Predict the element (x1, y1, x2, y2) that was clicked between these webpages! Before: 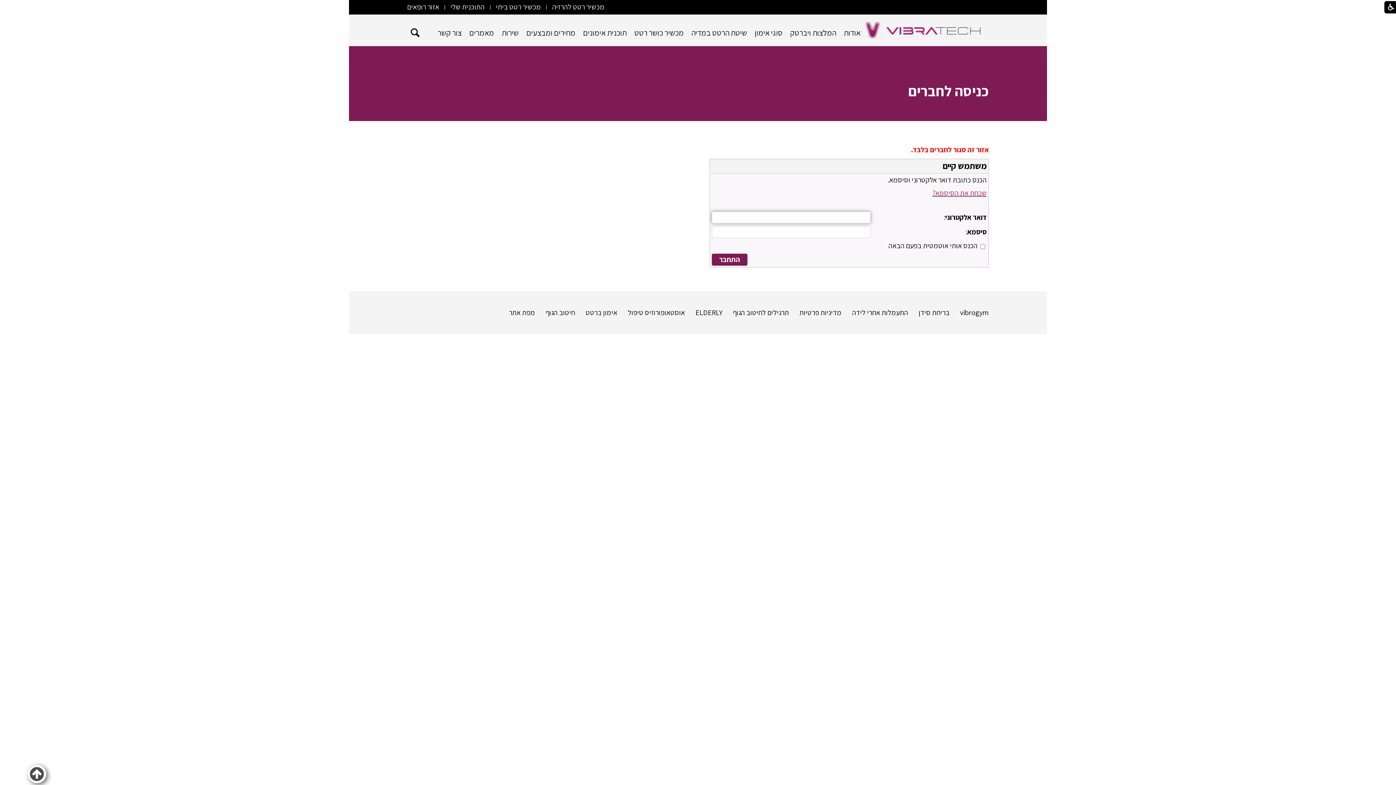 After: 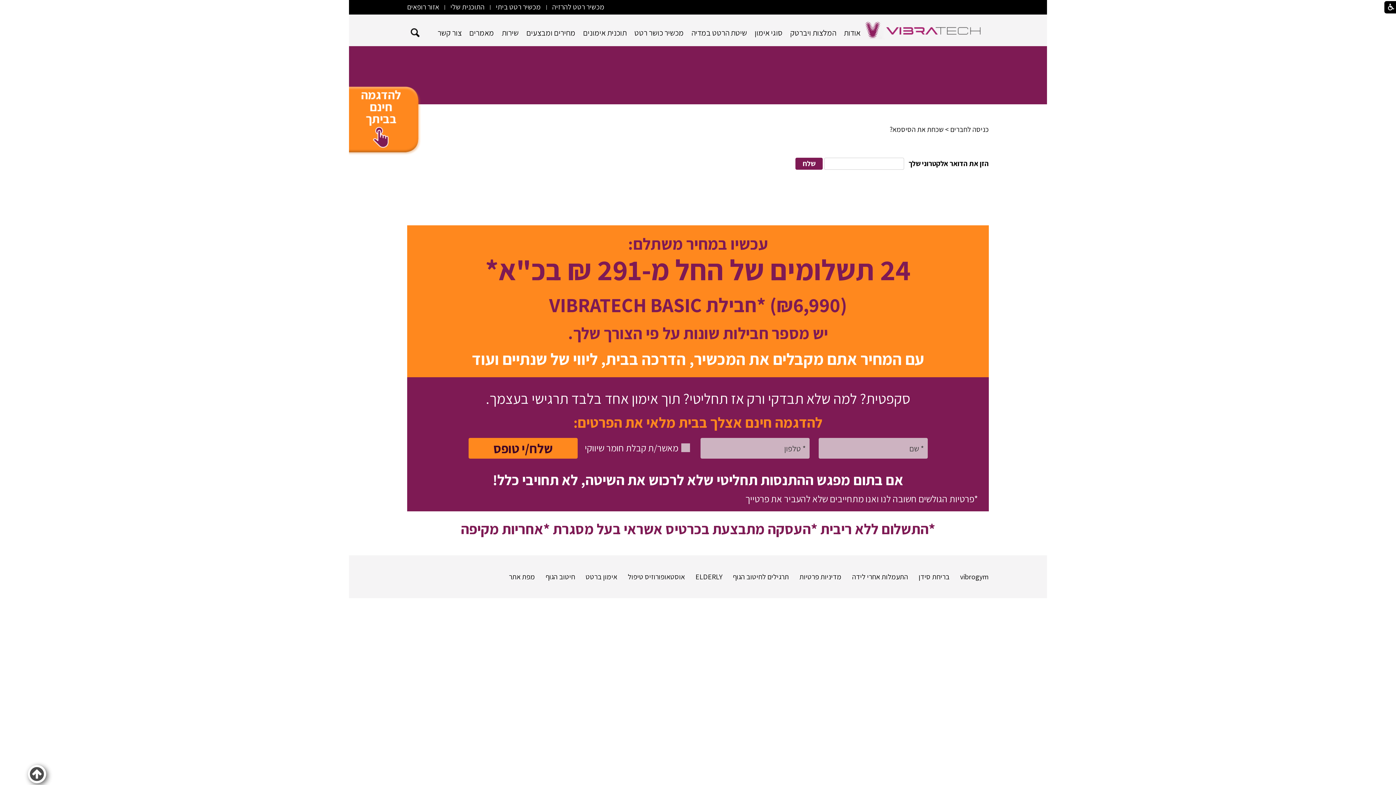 Action: bbox: (932, 188, 986, 197) label: שכחת את הסיסמא?